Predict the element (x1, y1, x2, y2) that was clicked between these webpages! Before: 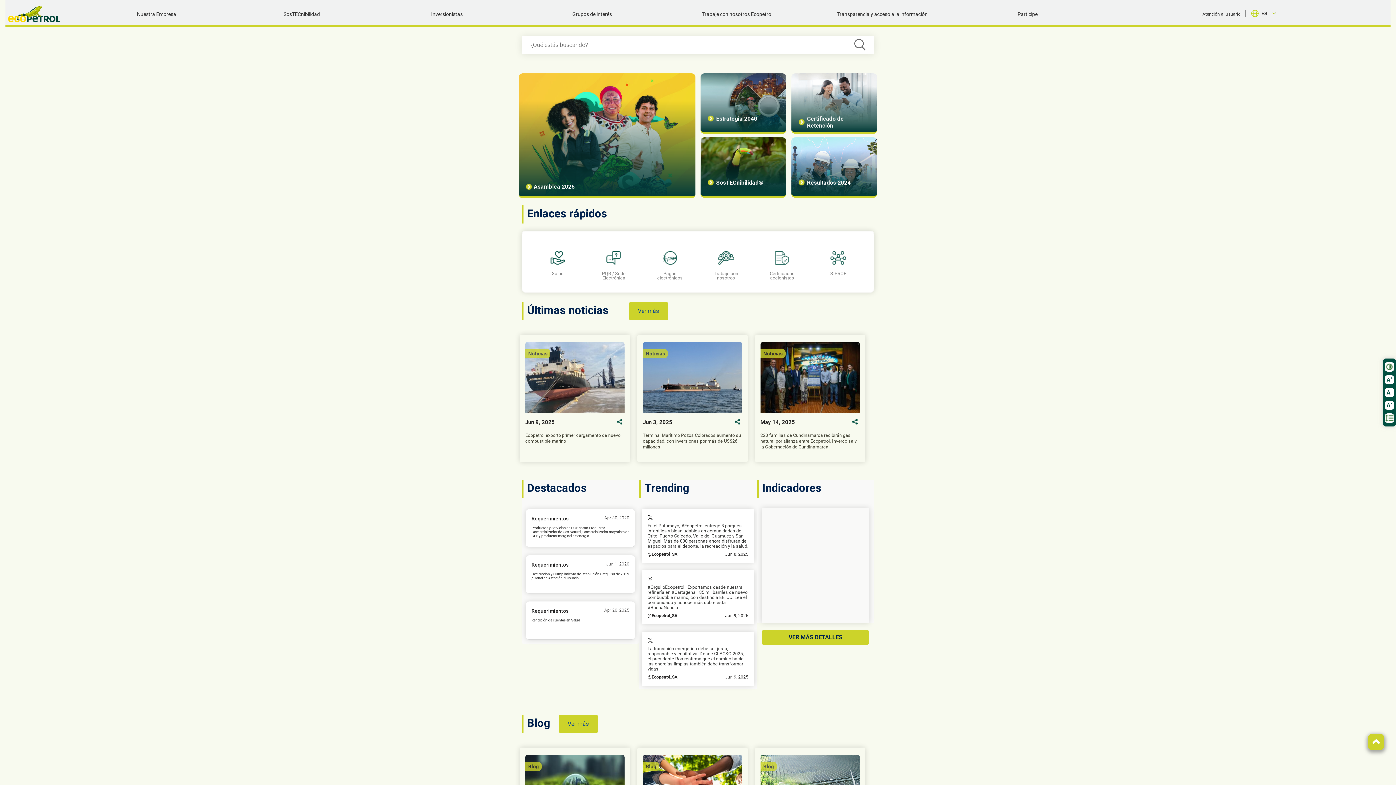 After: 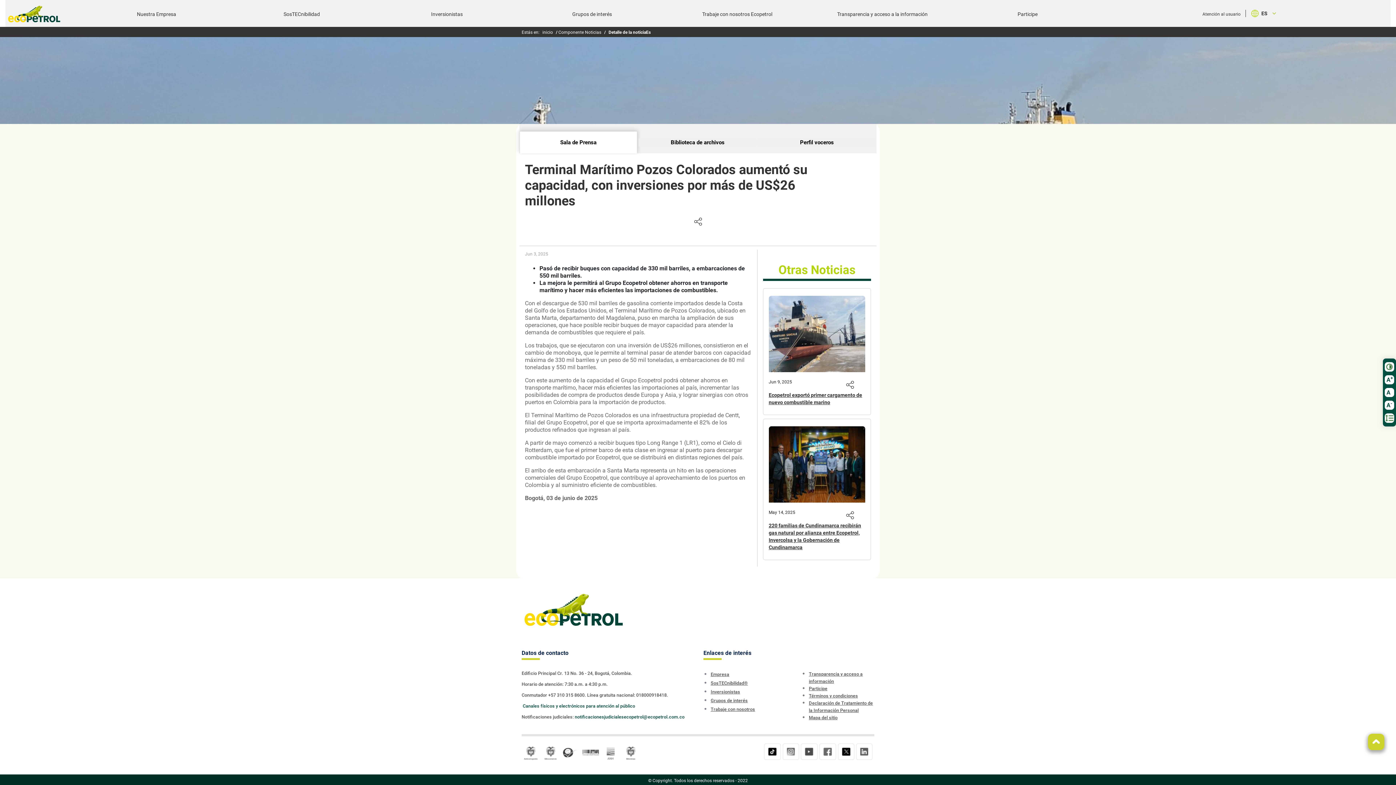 Action: bbox: (643, 376, 742, 383)